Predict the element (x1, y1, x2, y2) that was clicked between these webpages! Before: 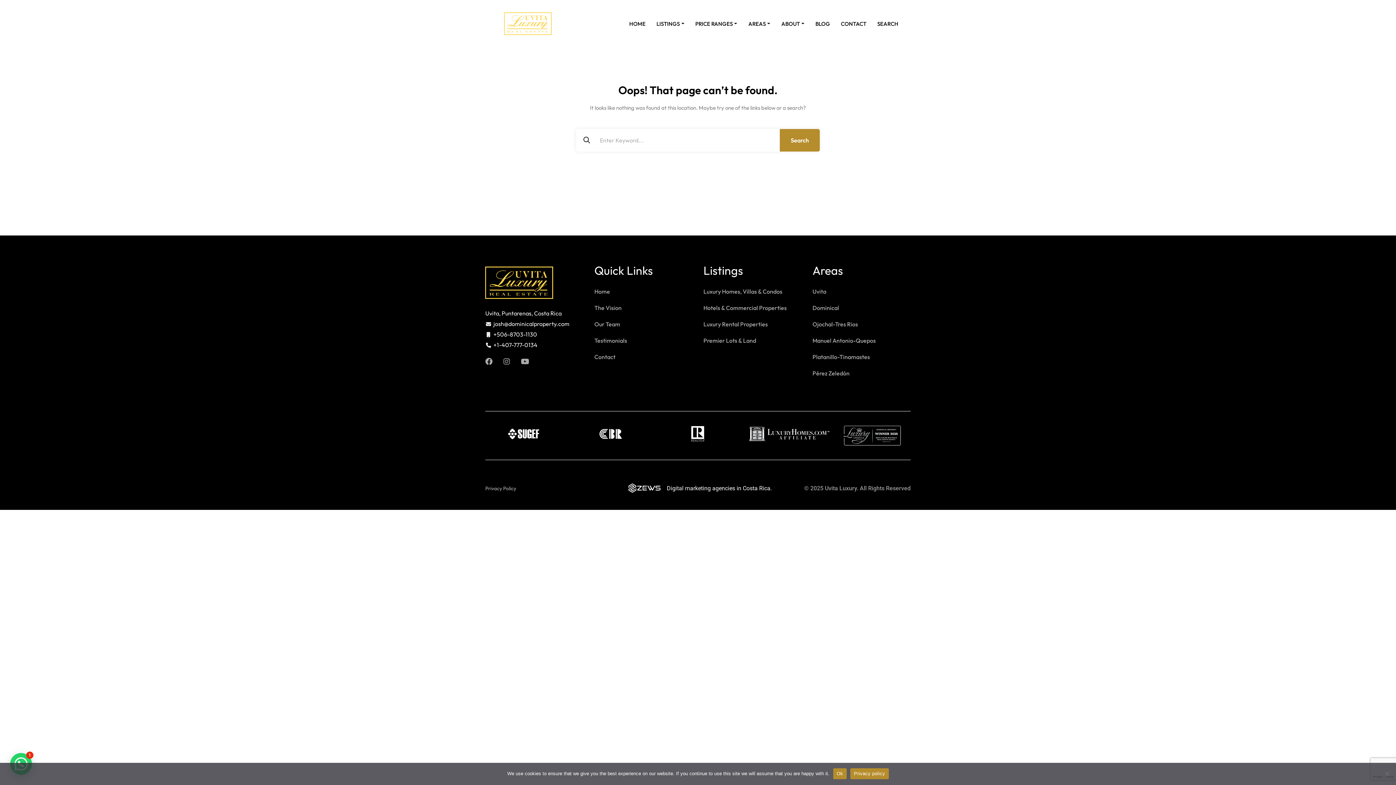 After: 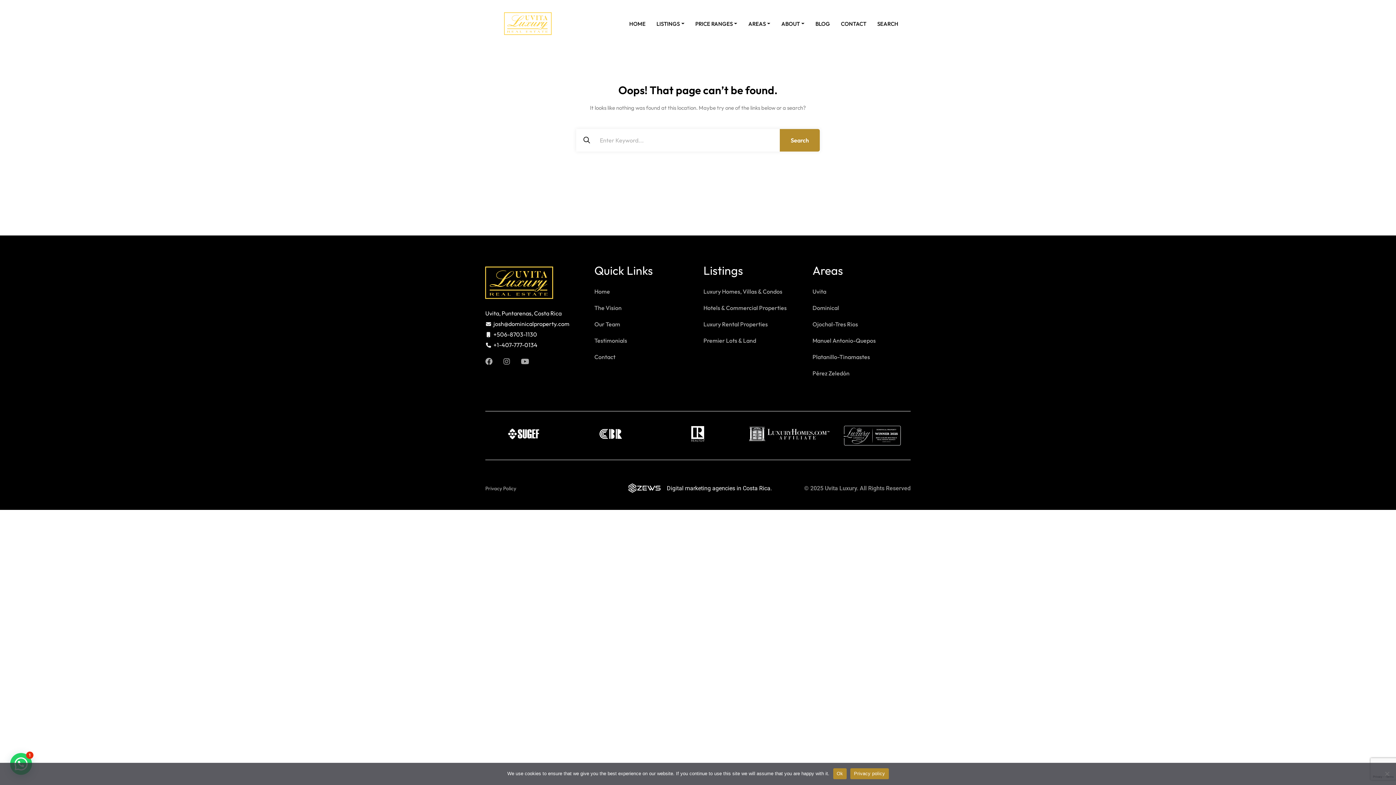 Action: bbox: (747, 425, 831, 443)